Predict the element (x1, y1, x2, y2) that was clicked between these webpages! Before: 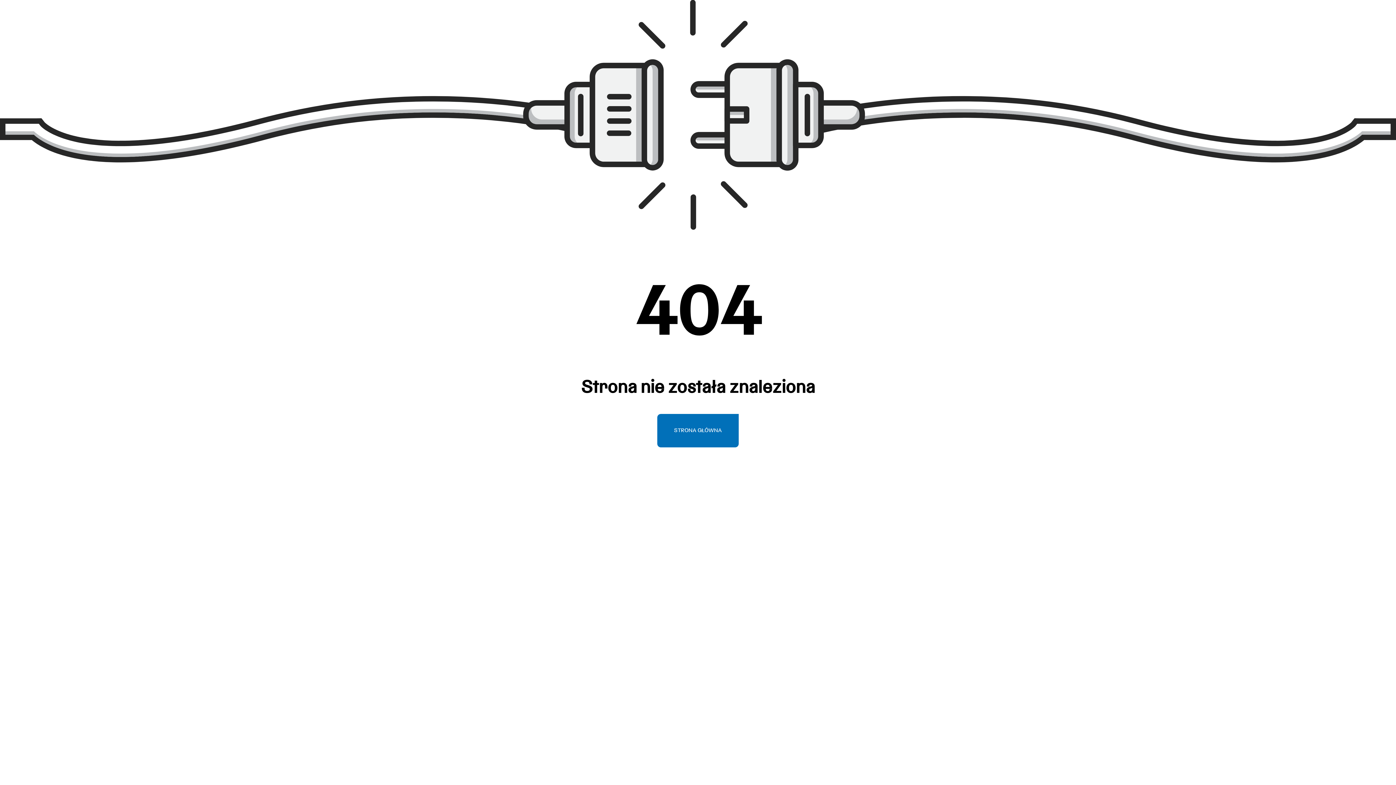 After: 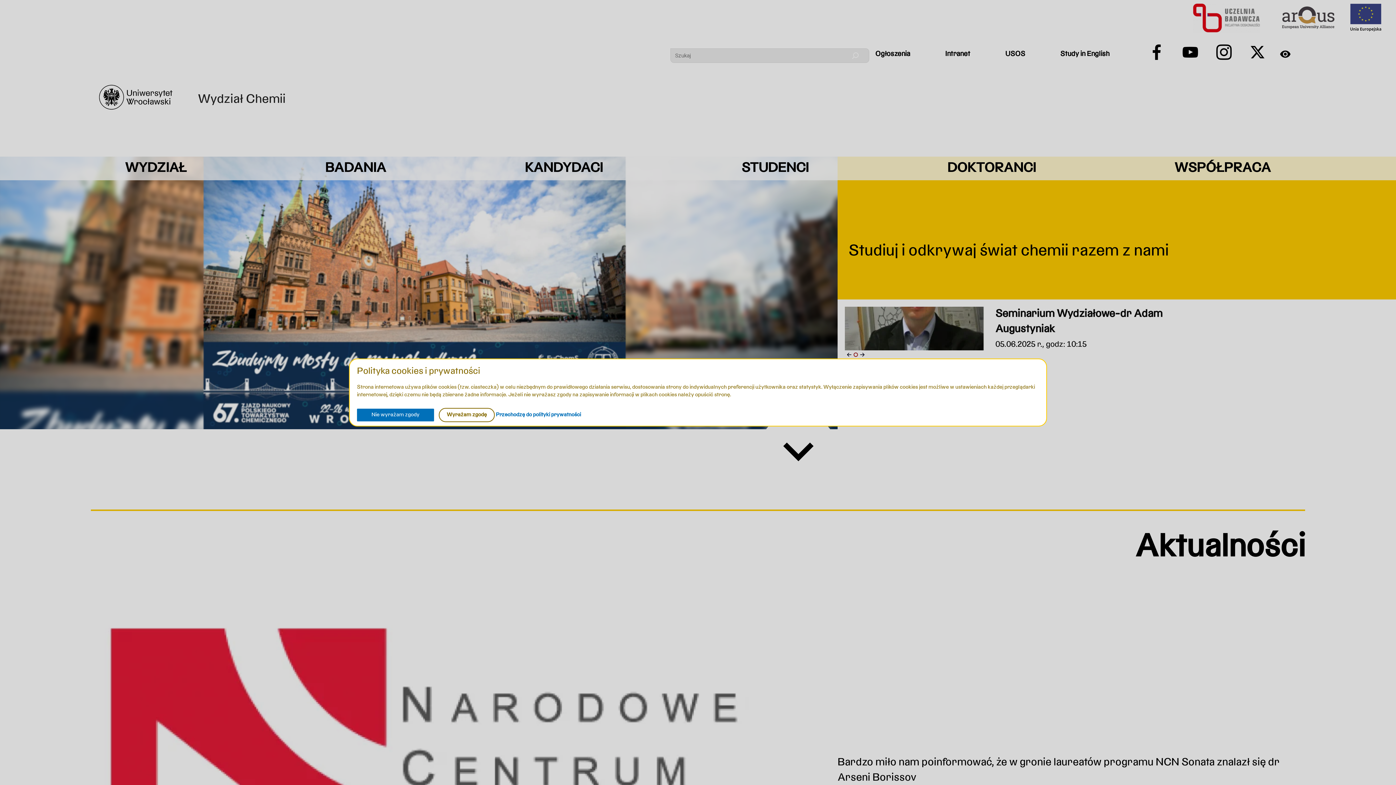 Action: bbox: (657, 428, 738, 433)